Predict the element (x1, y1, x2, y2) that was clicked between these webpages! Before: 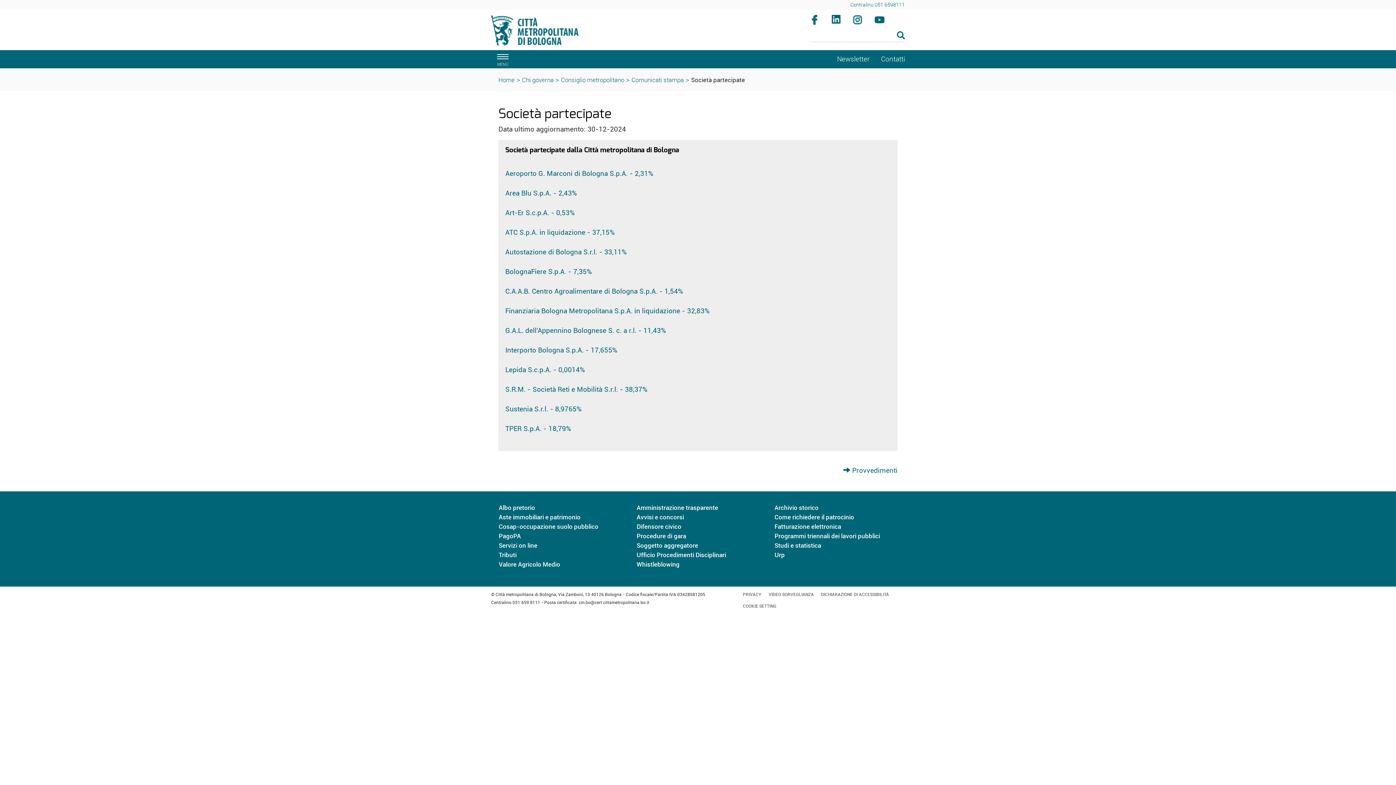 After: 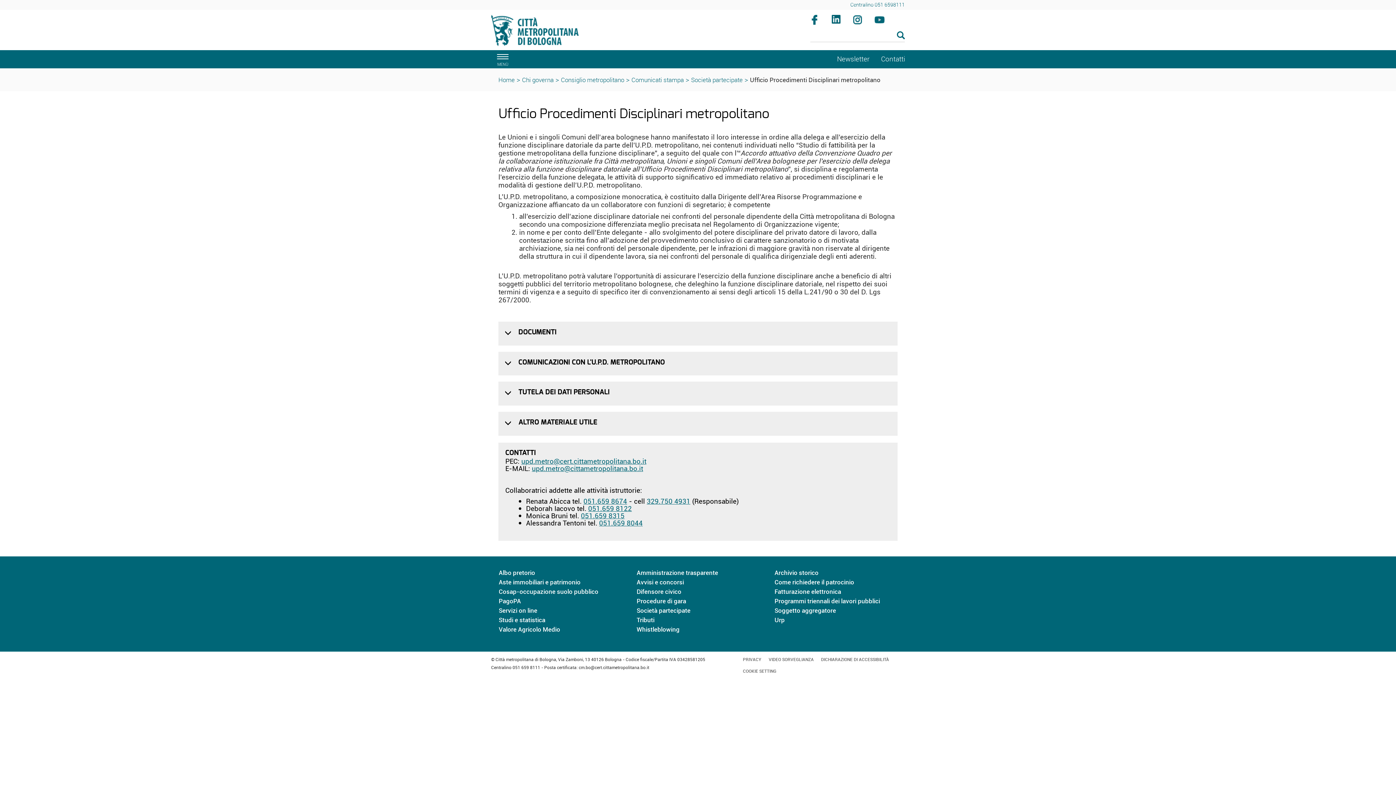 Action: label: Ufficio Procedimenti Disciplinari bbox: (636, 550, 726, 559)